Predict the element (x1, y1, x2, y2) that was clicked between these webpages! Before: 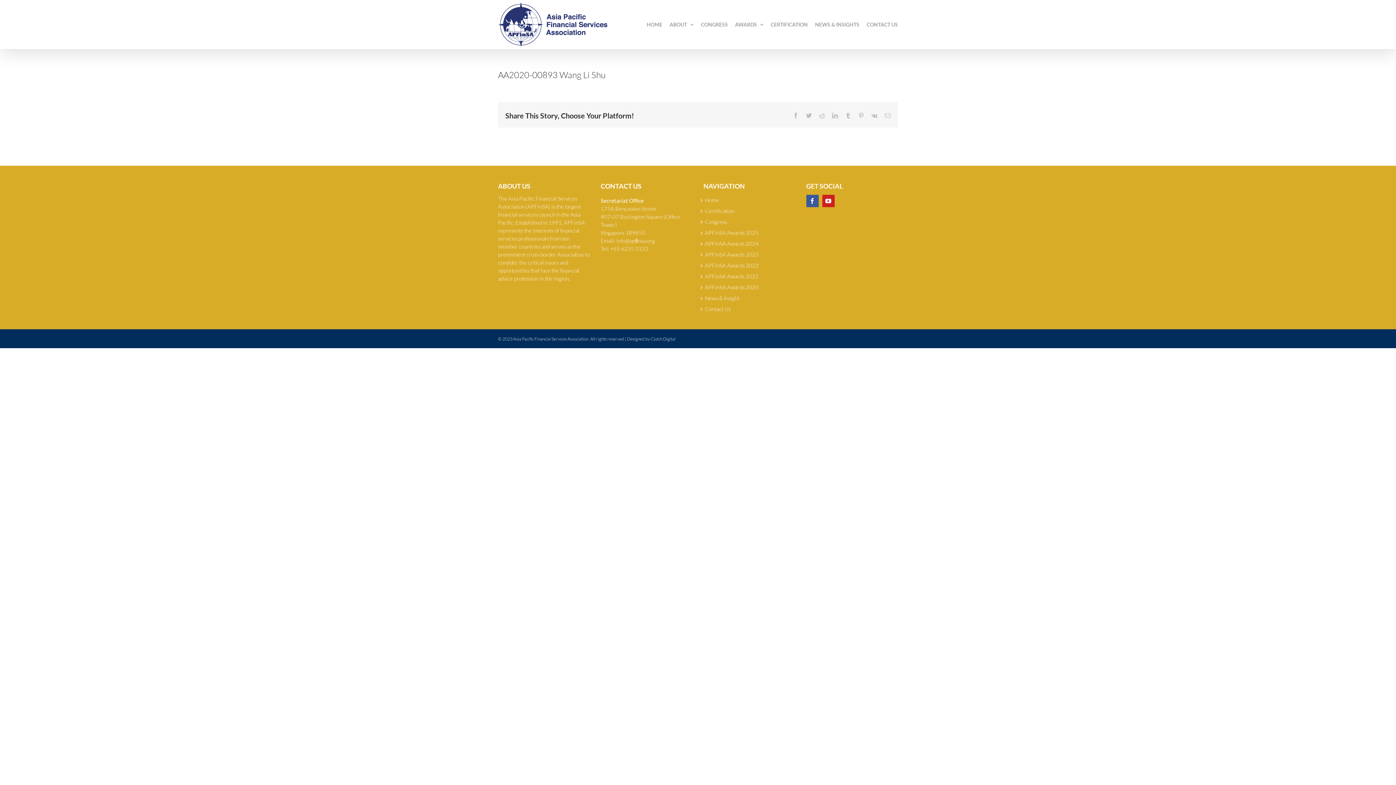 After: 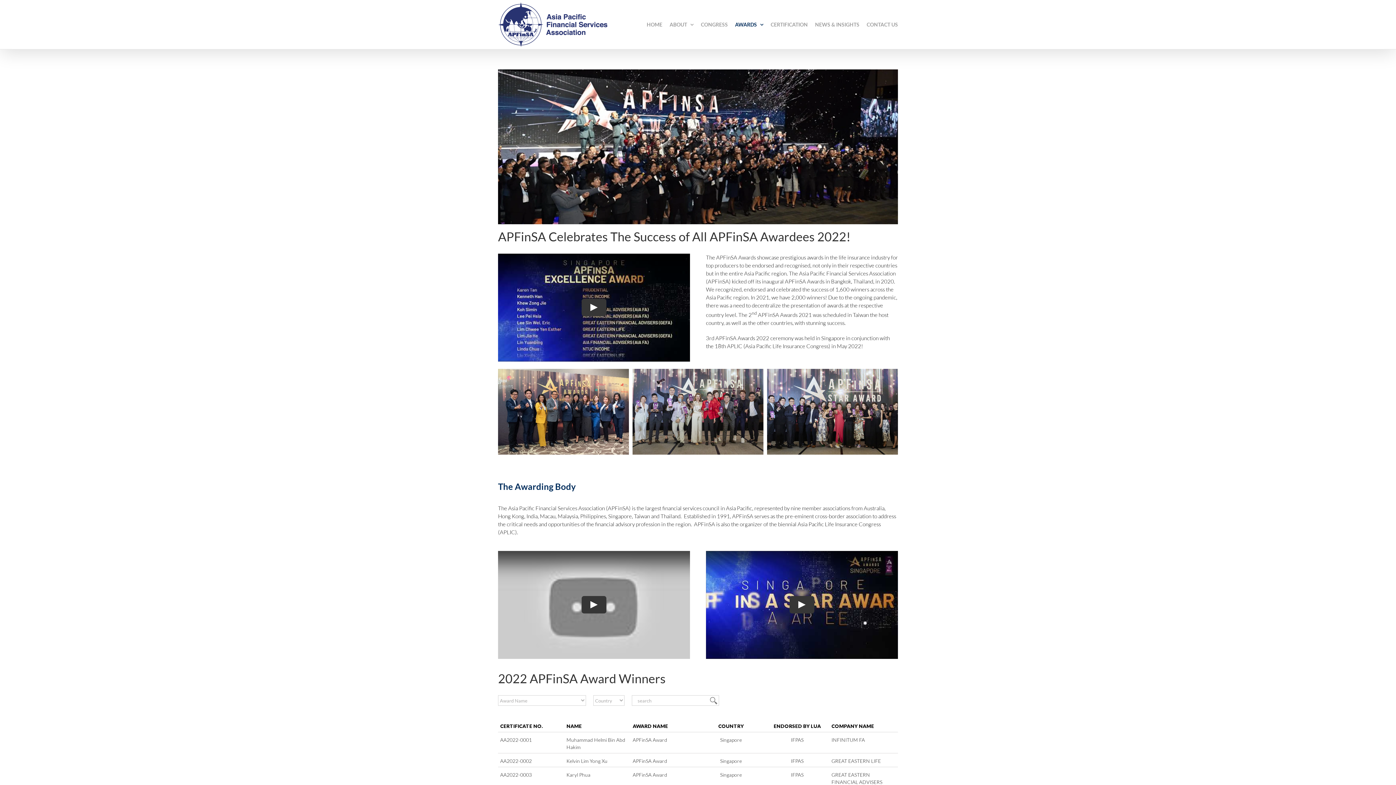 Action: bbox: (705, 261, 794, 269) label: APFinSA Awards 2022